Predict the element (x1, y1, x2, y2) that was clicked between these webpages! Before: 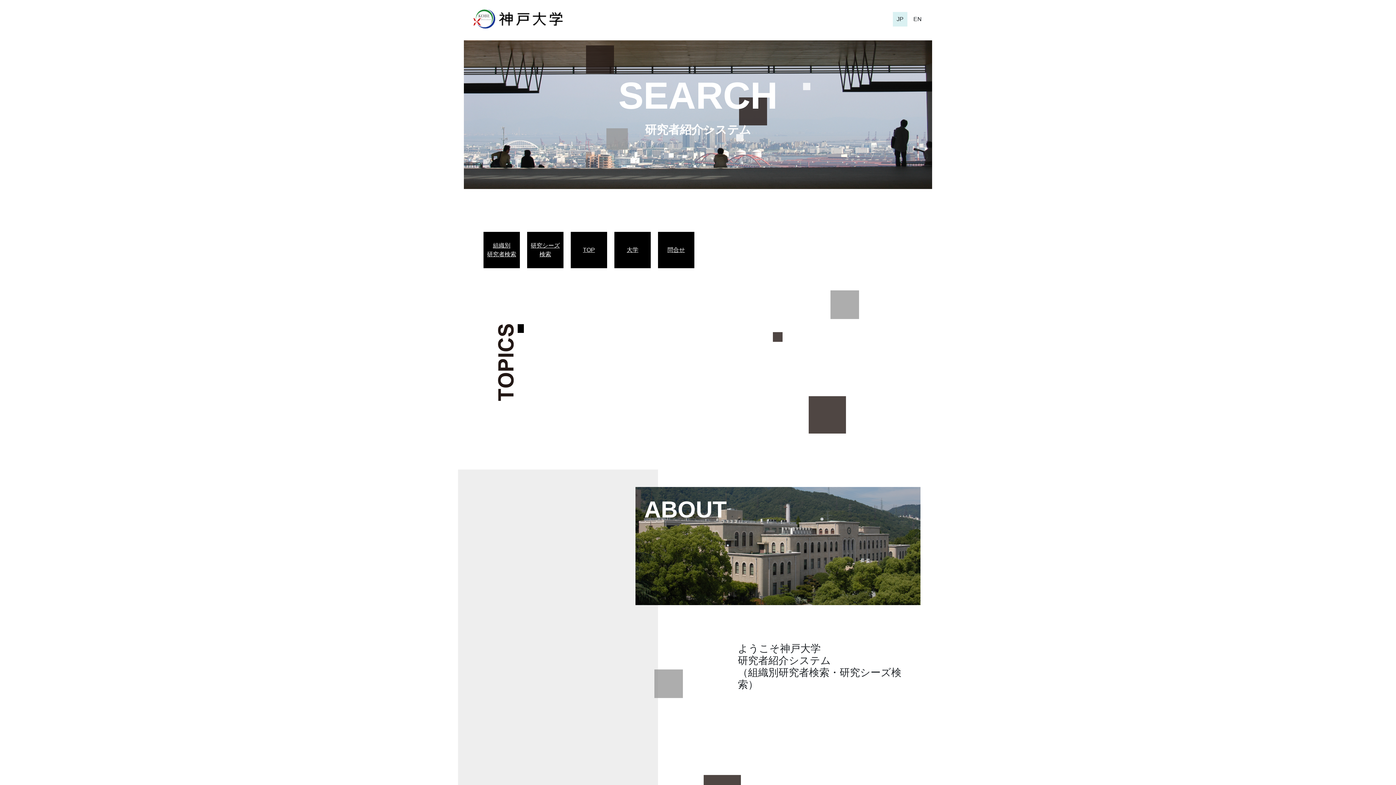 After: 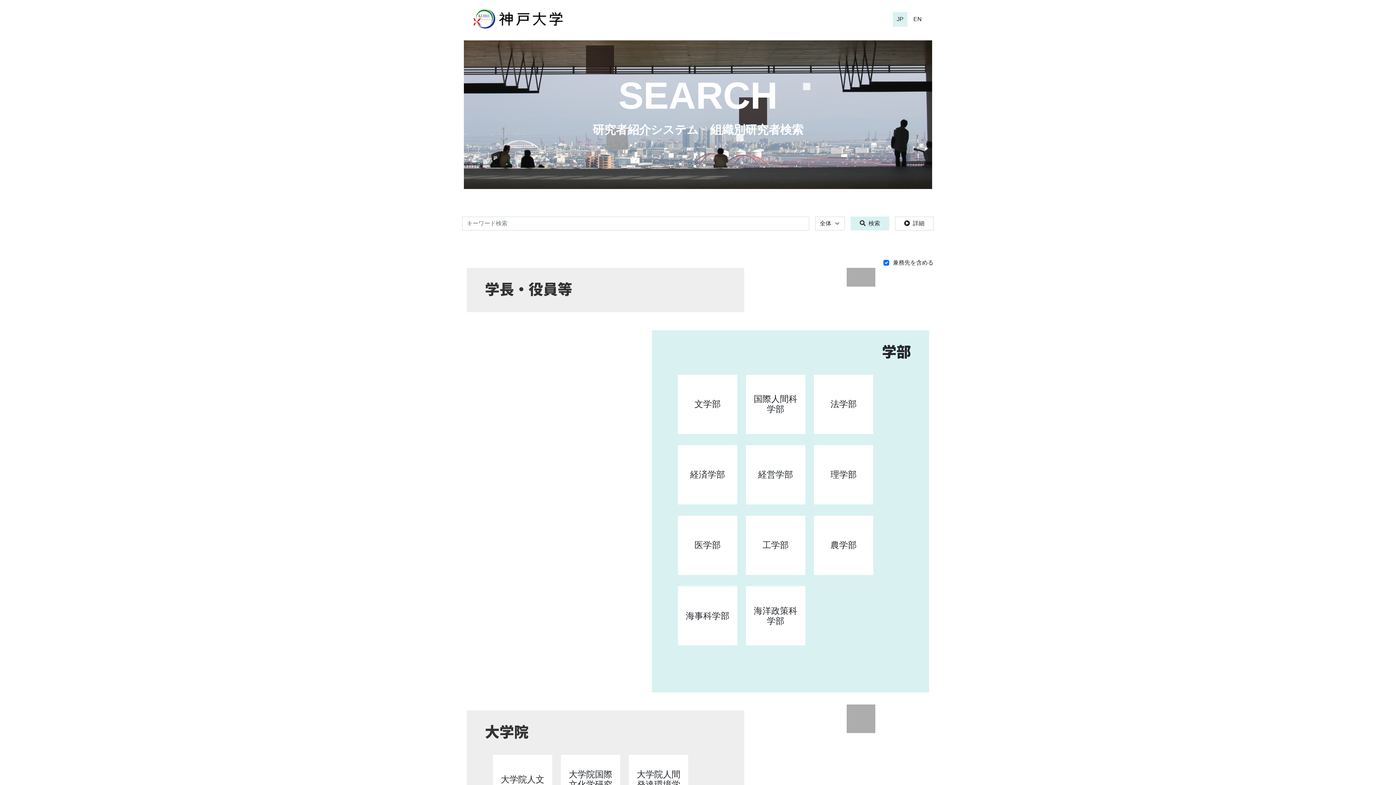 Action: label: 組織別
研究者検索 bbox: (487, 241, 516, 258)